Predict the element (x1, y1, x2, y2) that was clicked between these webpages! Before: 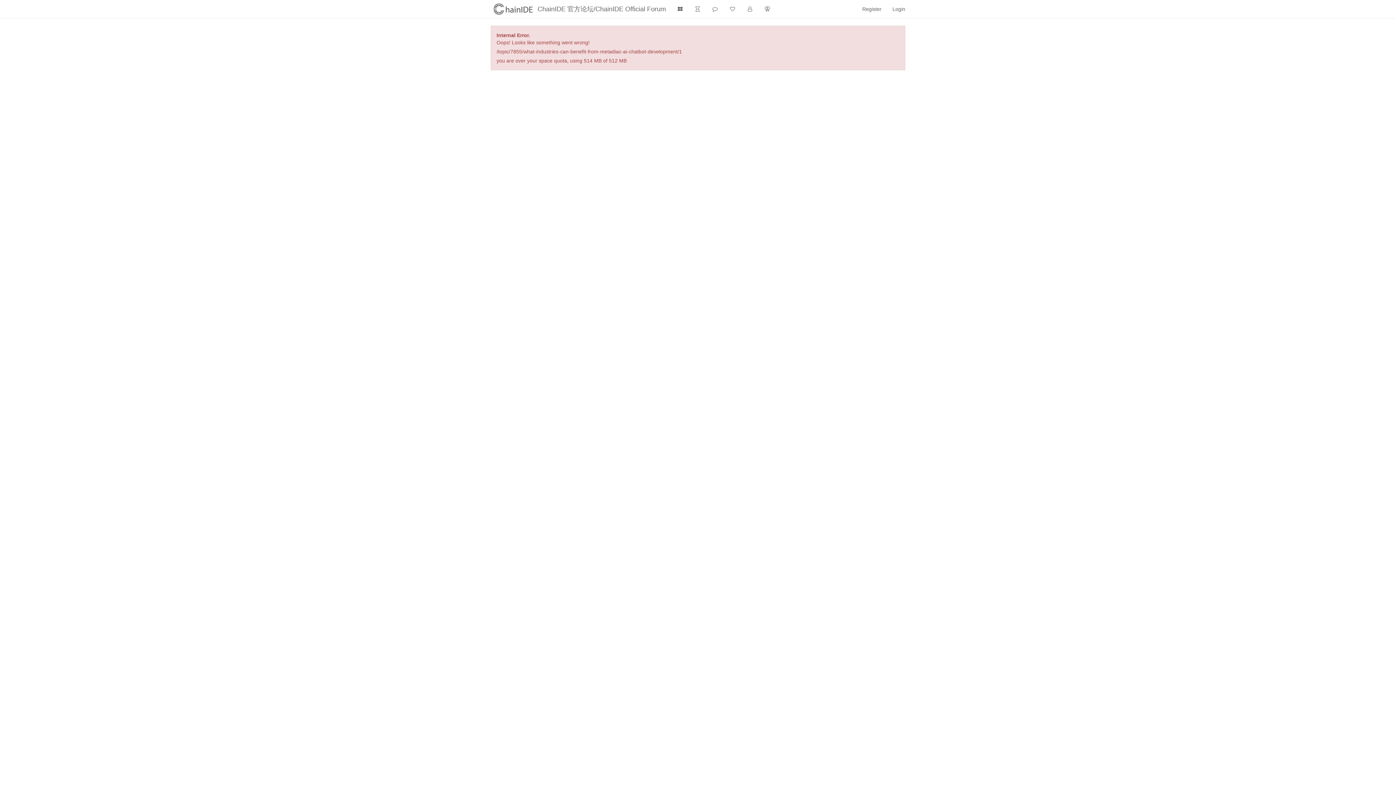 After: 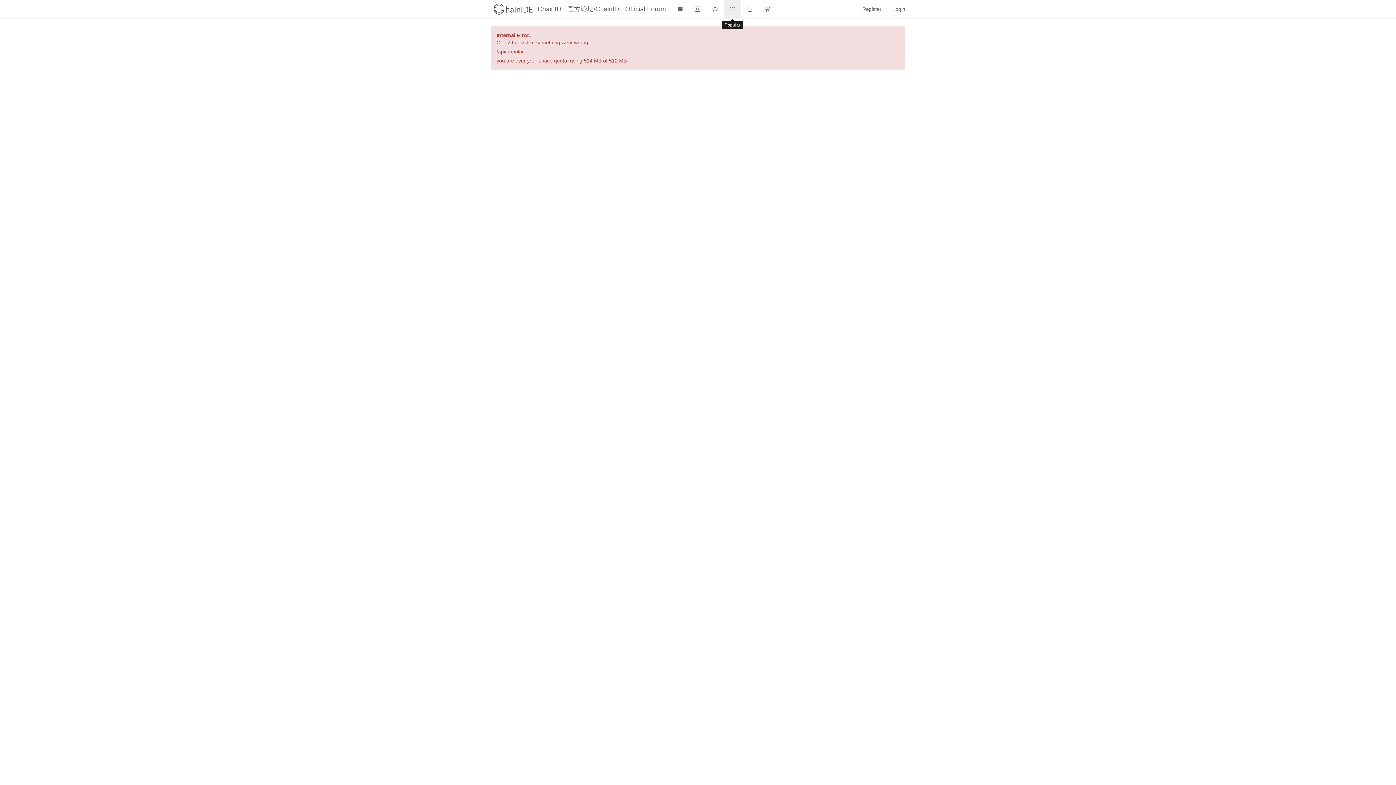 Action: bbox: (723, 0, 741, 18)